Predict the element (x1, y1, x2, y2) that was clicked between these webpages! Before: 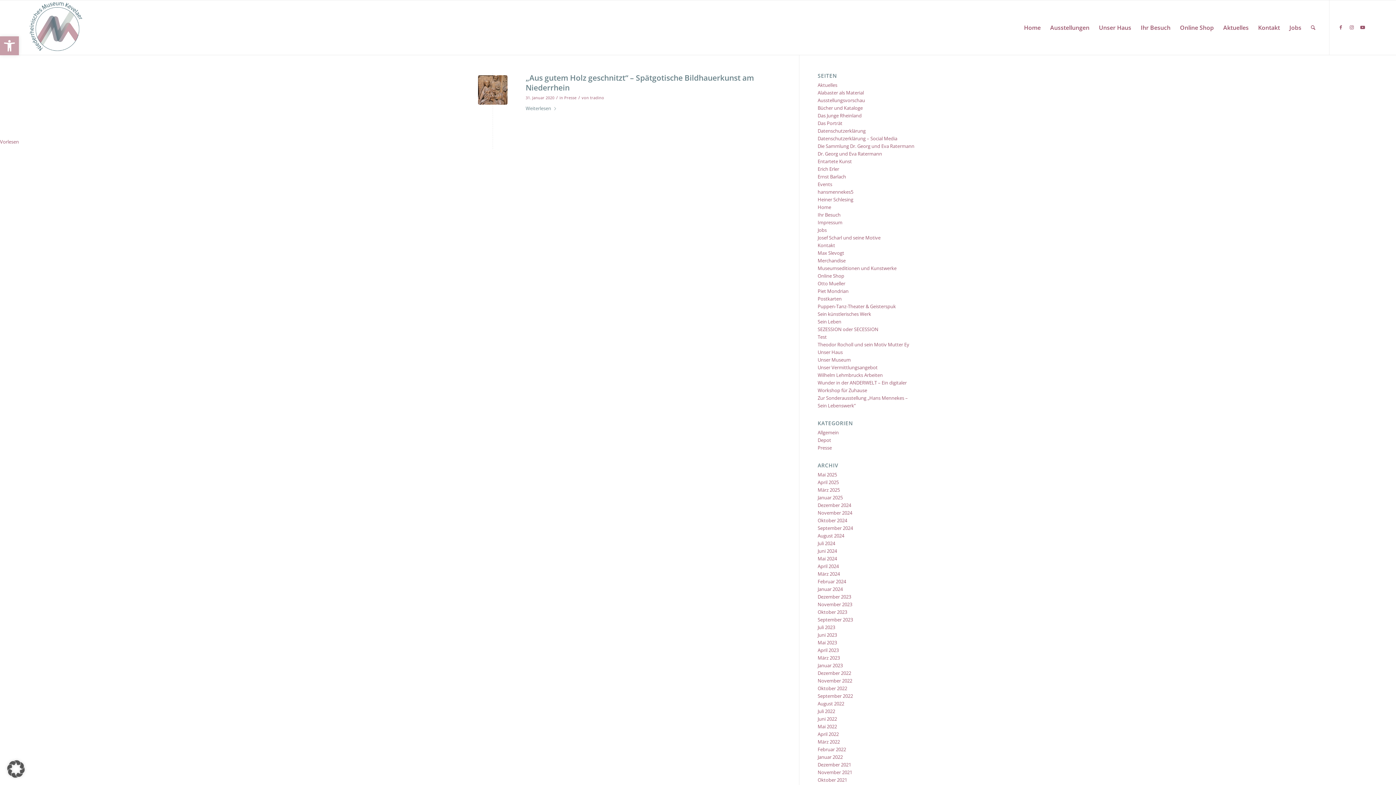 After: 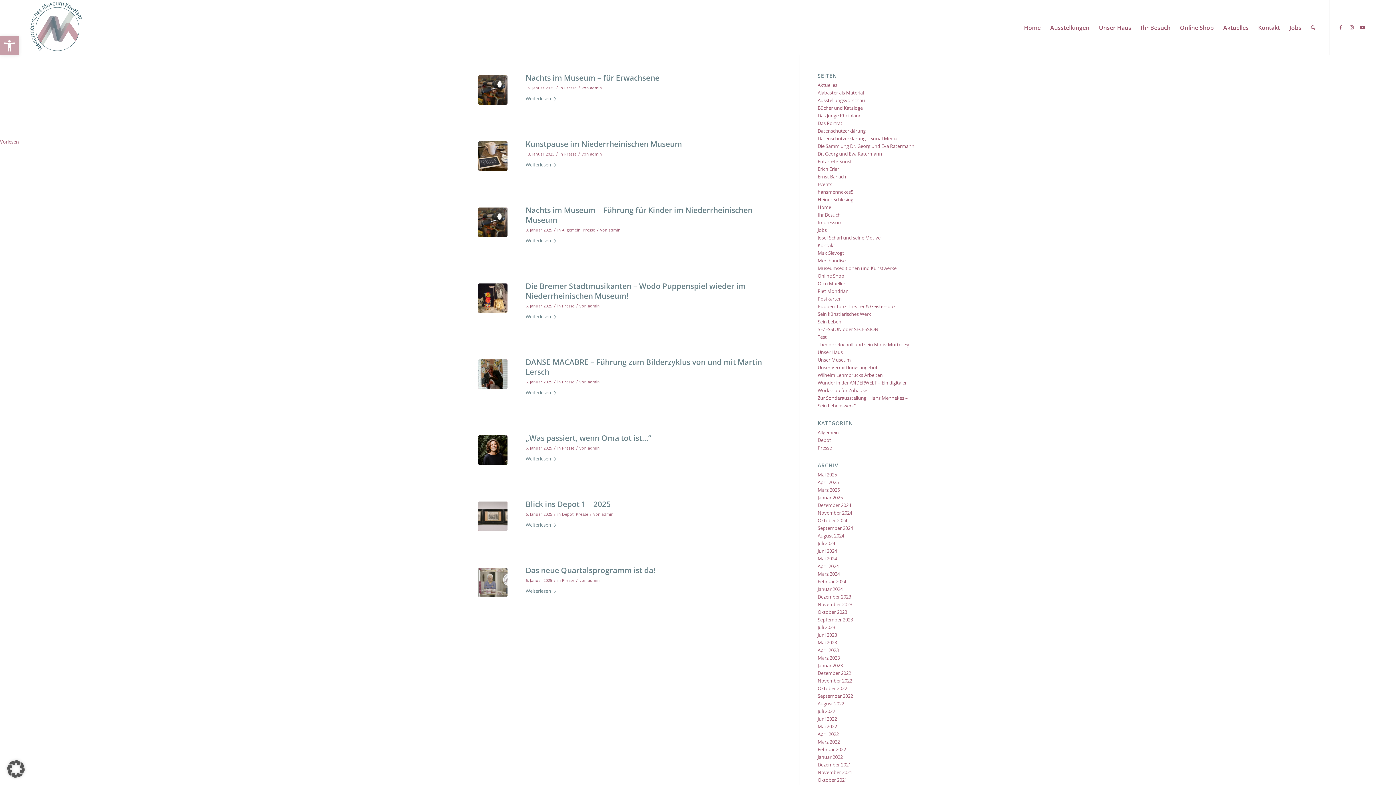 Action: label: Januar 2025 bbox: (817, 494, 843, 501)